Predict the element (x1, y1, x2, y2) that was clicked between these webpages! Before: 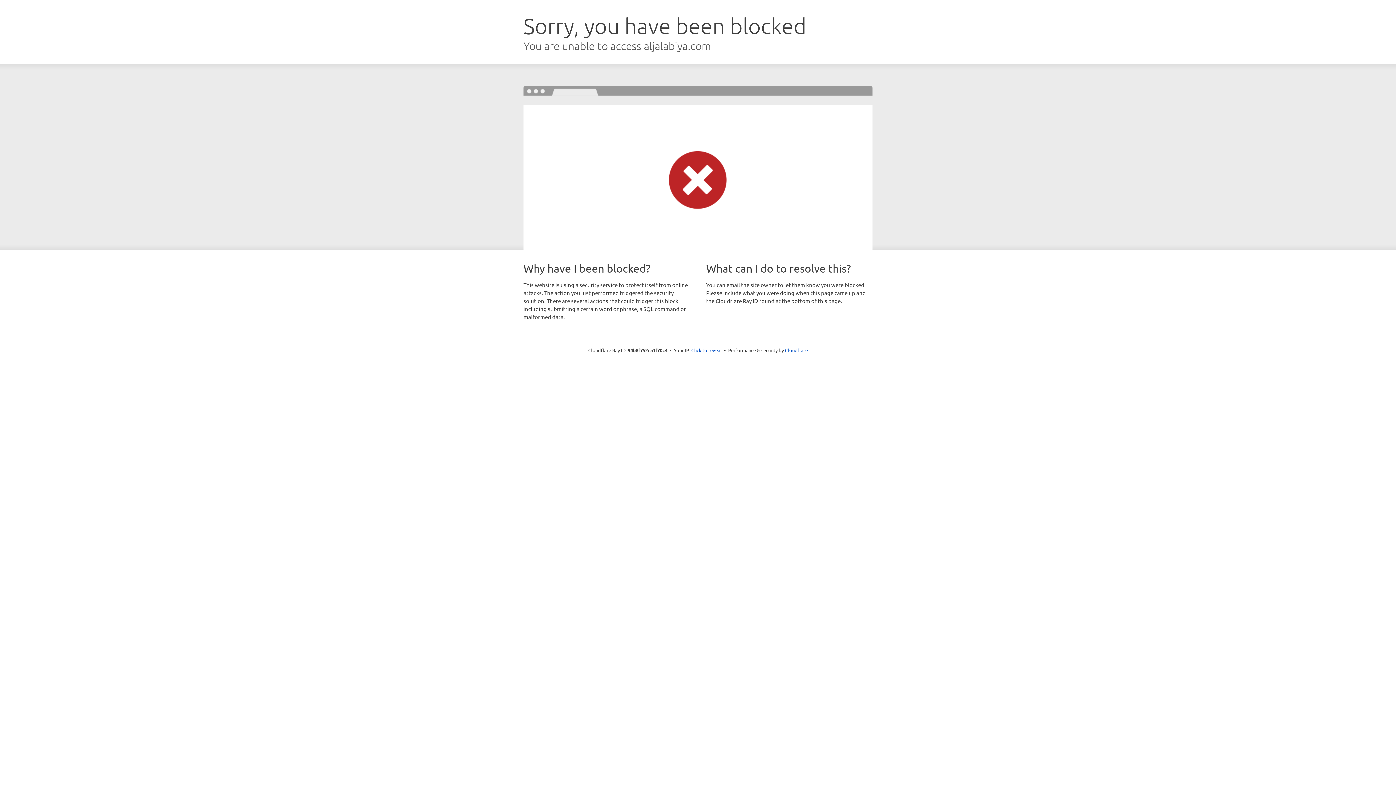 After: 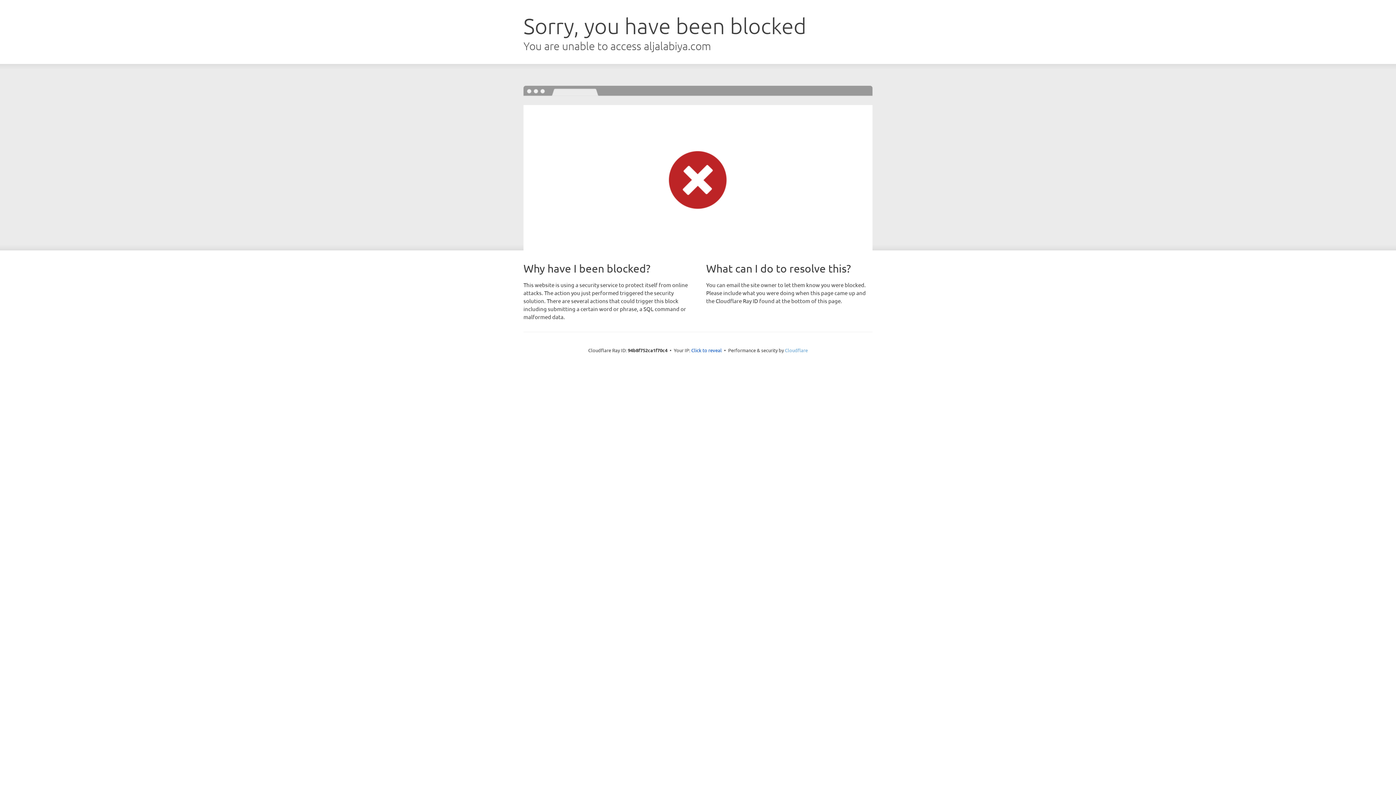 Action: bbox: (785, 347, 808, 353) label: Cloudflare